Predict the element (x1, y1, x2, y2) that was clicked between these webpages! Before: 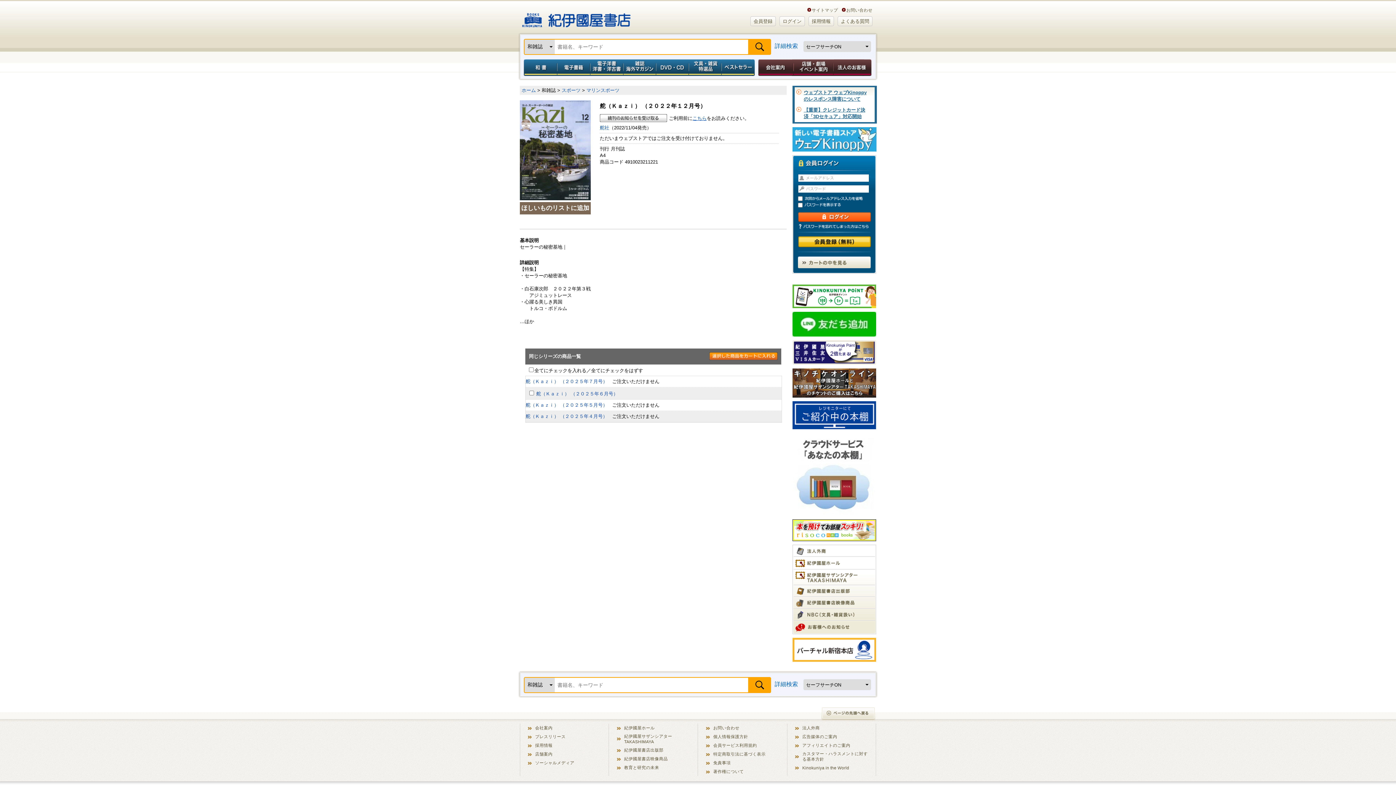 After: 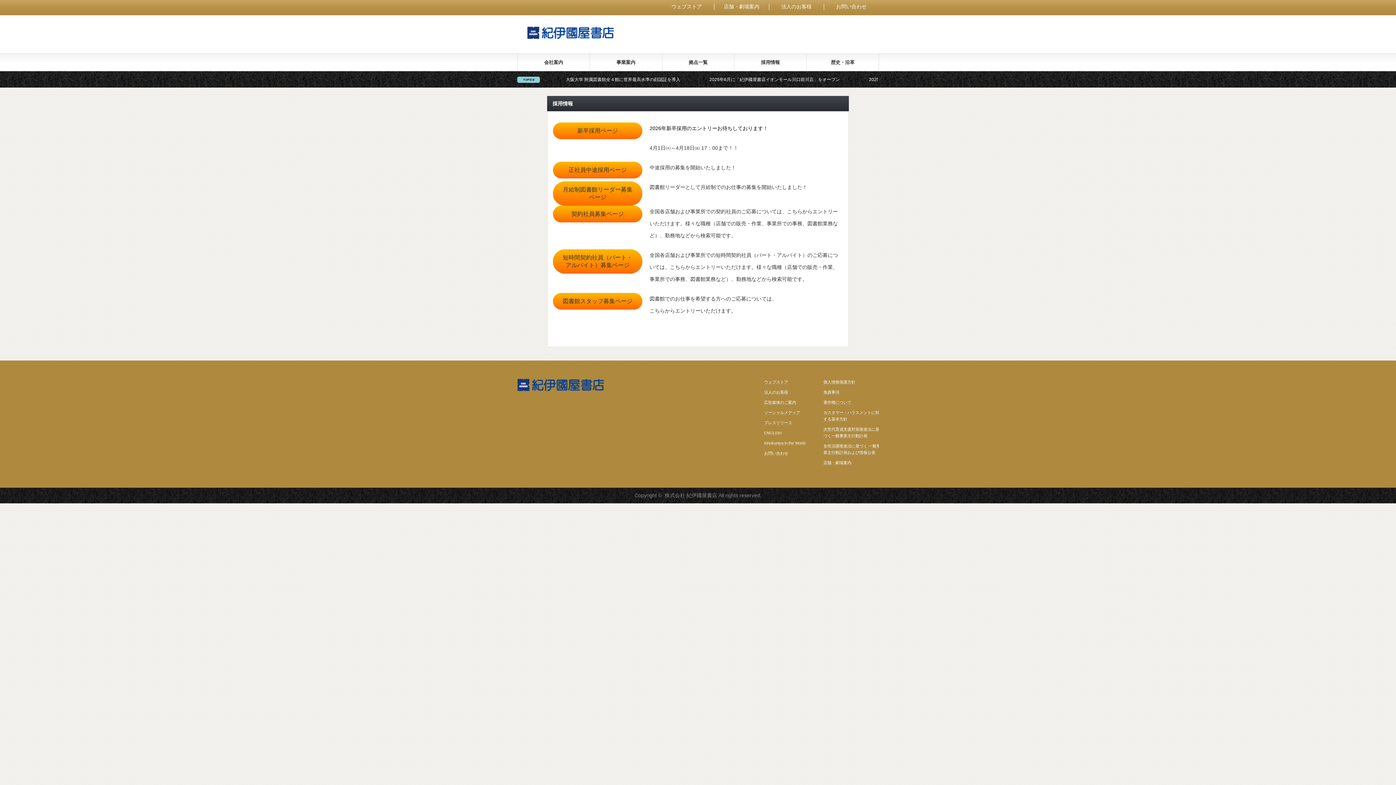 Action: label: 採用情報 bbox: (808, 16, 834, 26)